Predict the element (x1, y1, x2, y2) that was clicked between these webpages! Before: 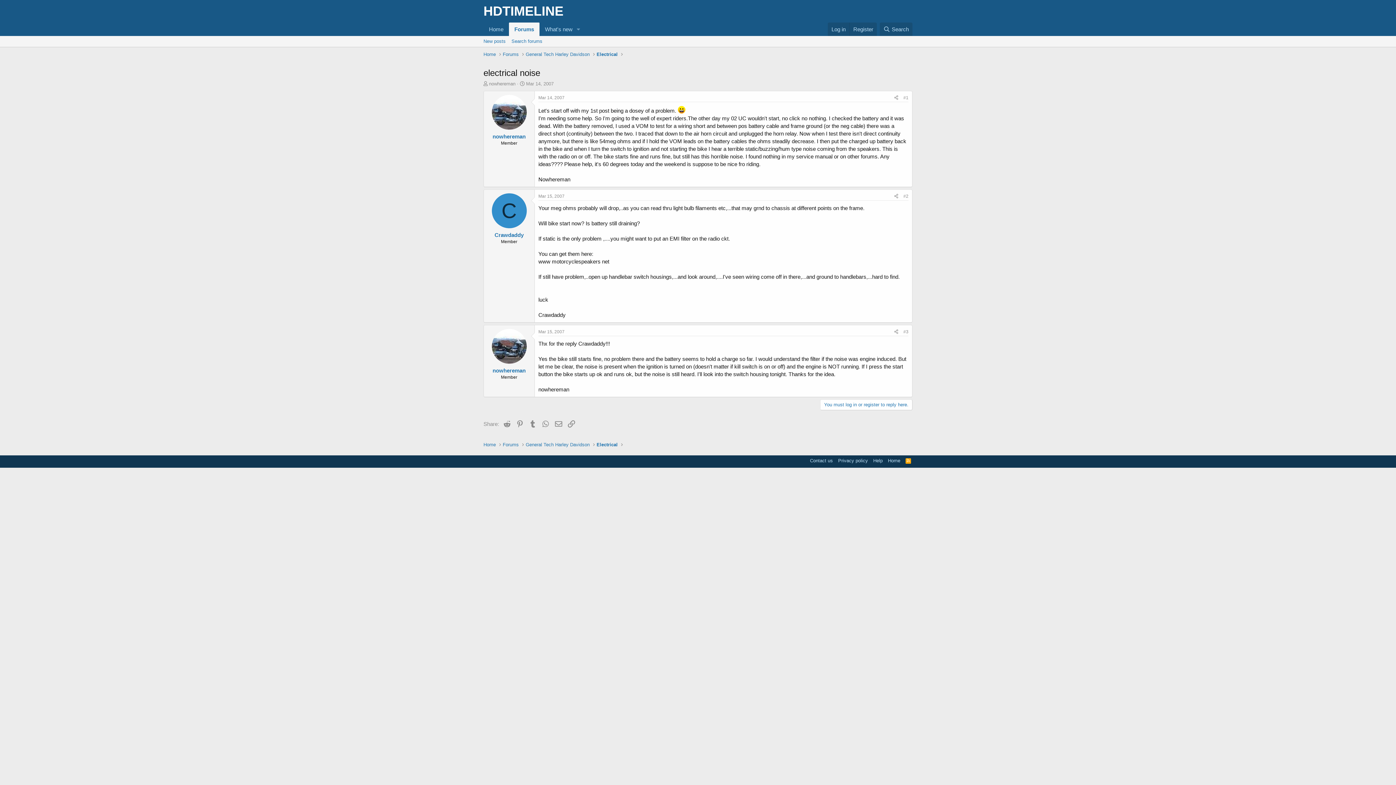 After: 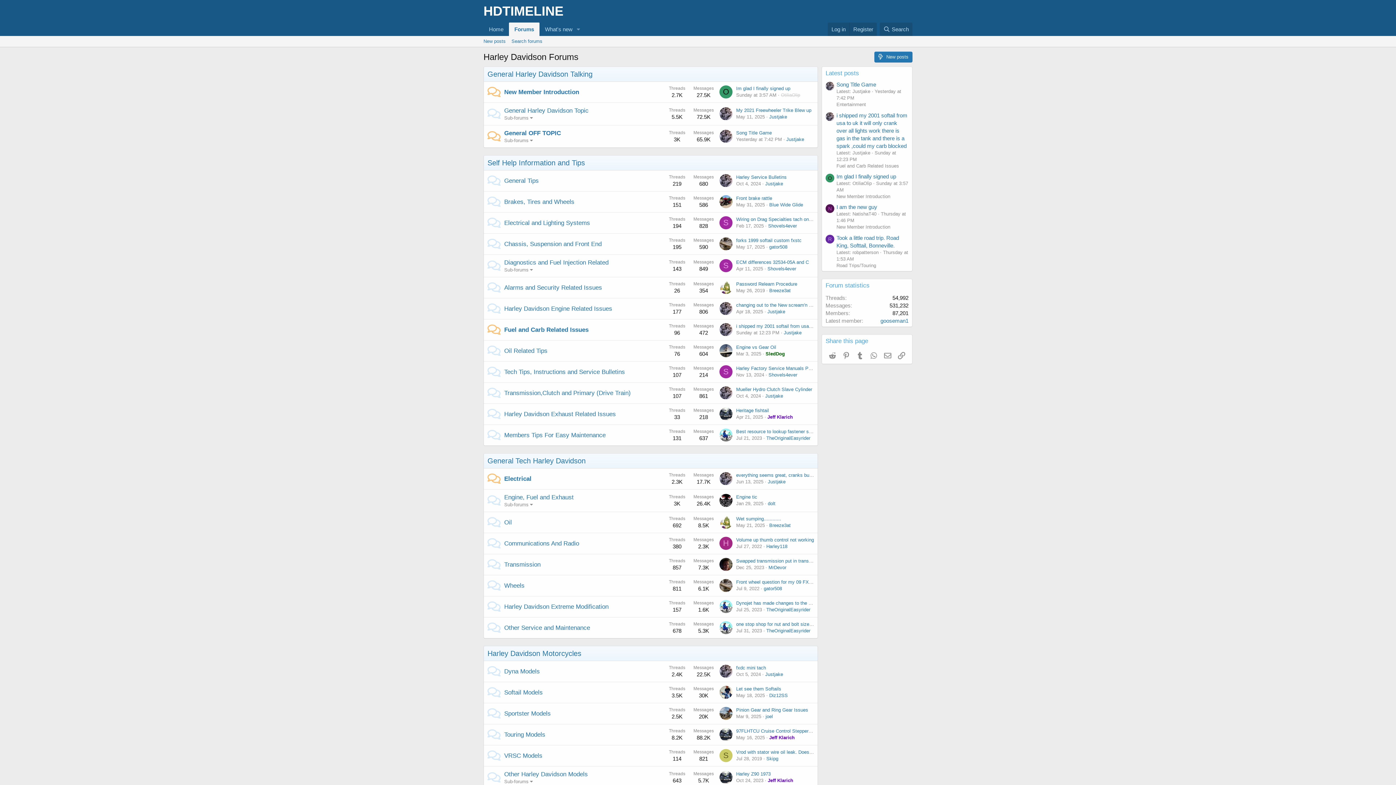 Action: bbox: (502, 441, 518, 448) label: Forums